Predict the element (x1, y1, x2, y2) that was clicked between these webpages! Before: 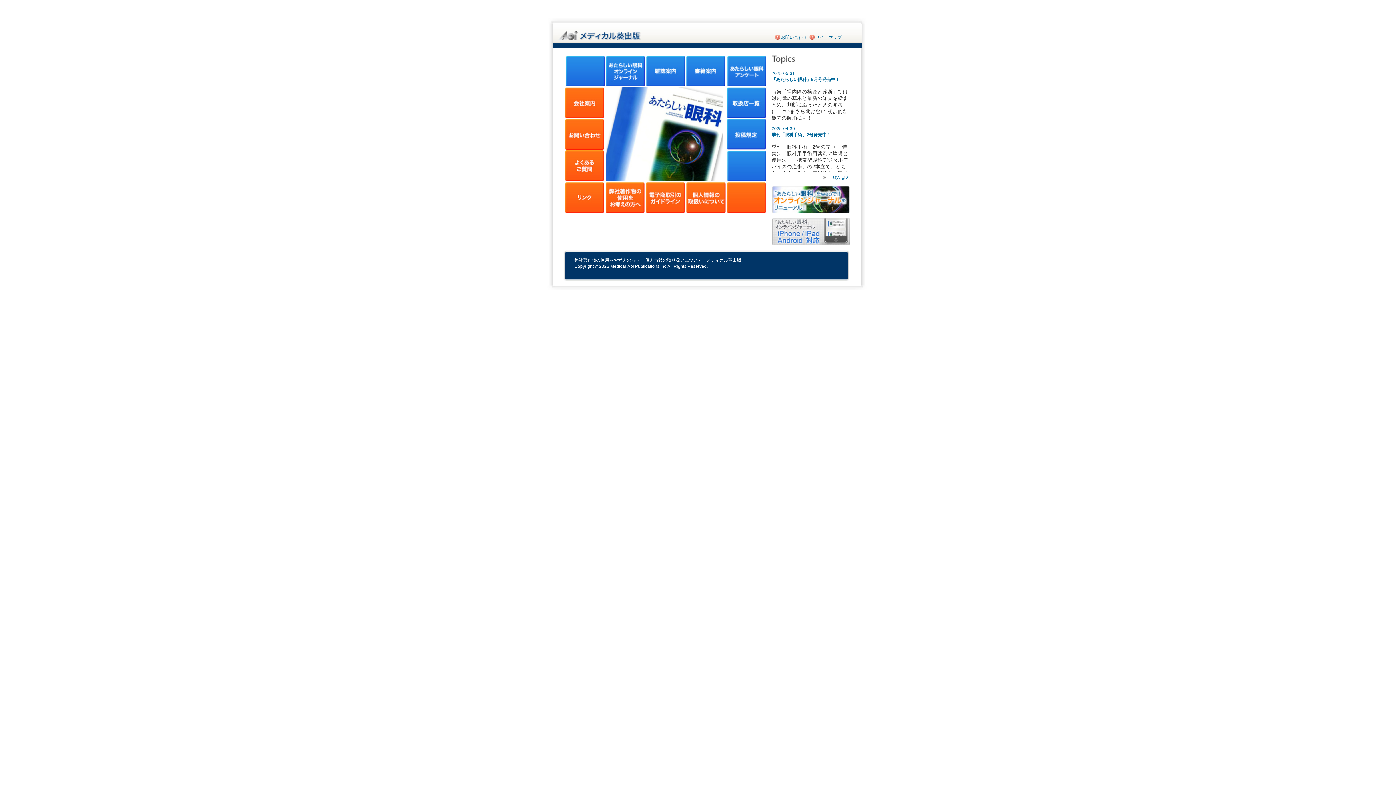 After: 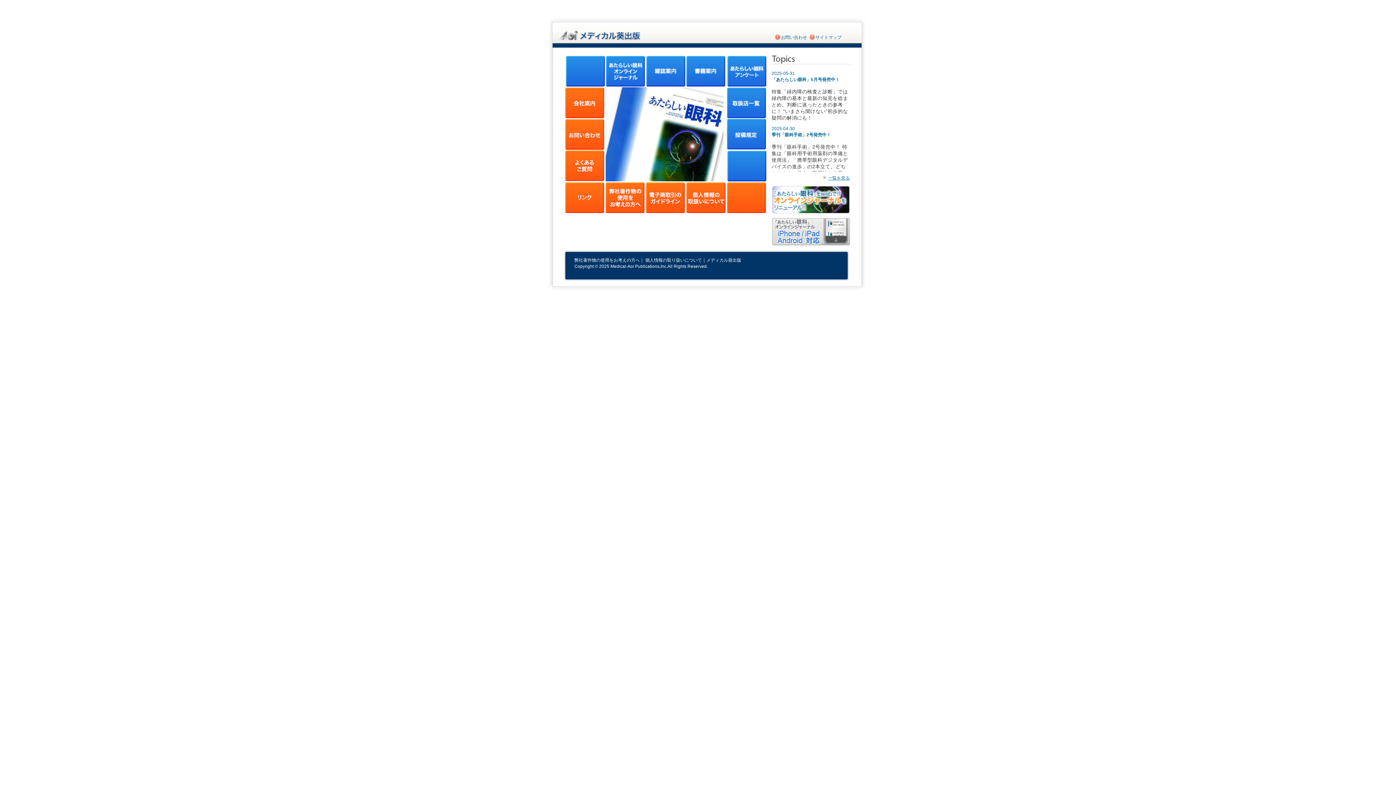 Action: label: メディカル葵出版 bbox: (706, 257, 741, 262)